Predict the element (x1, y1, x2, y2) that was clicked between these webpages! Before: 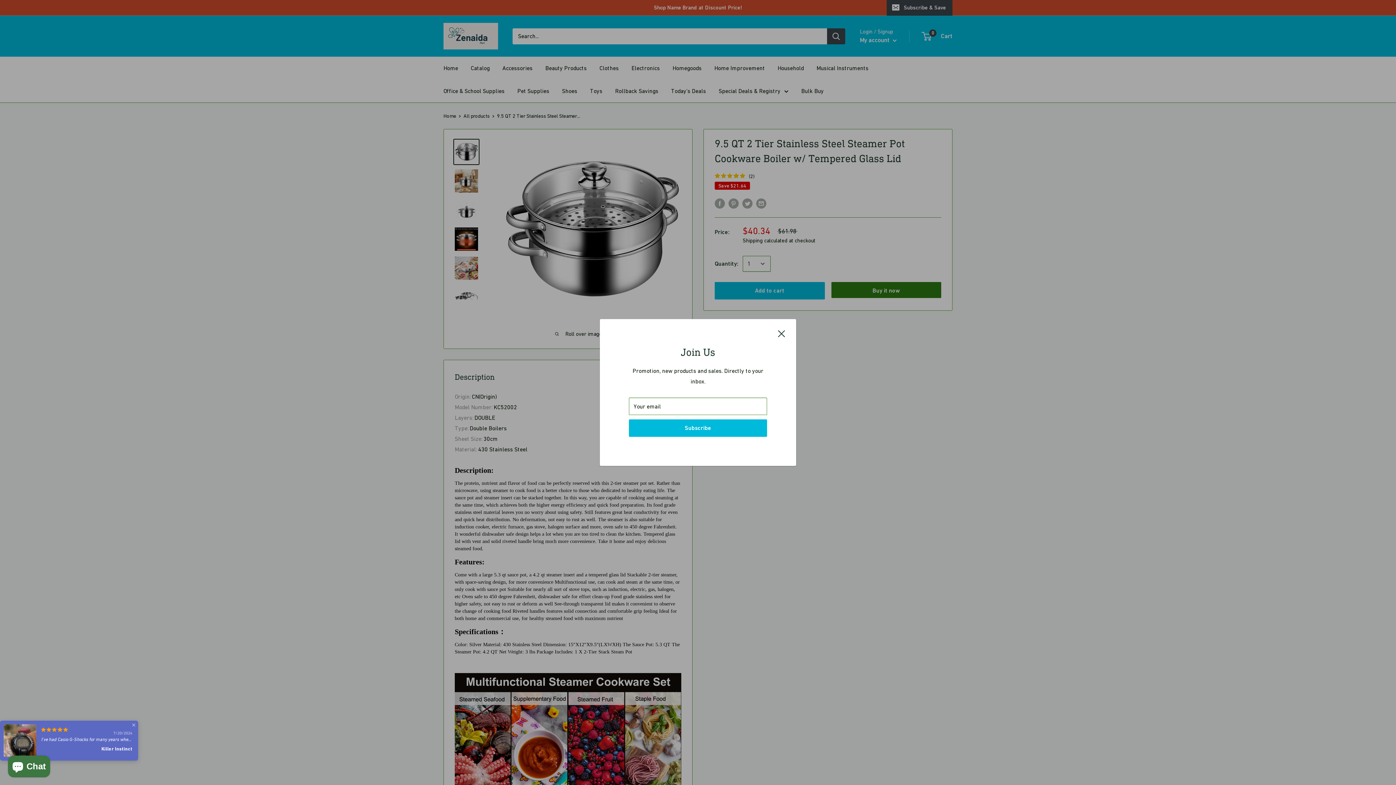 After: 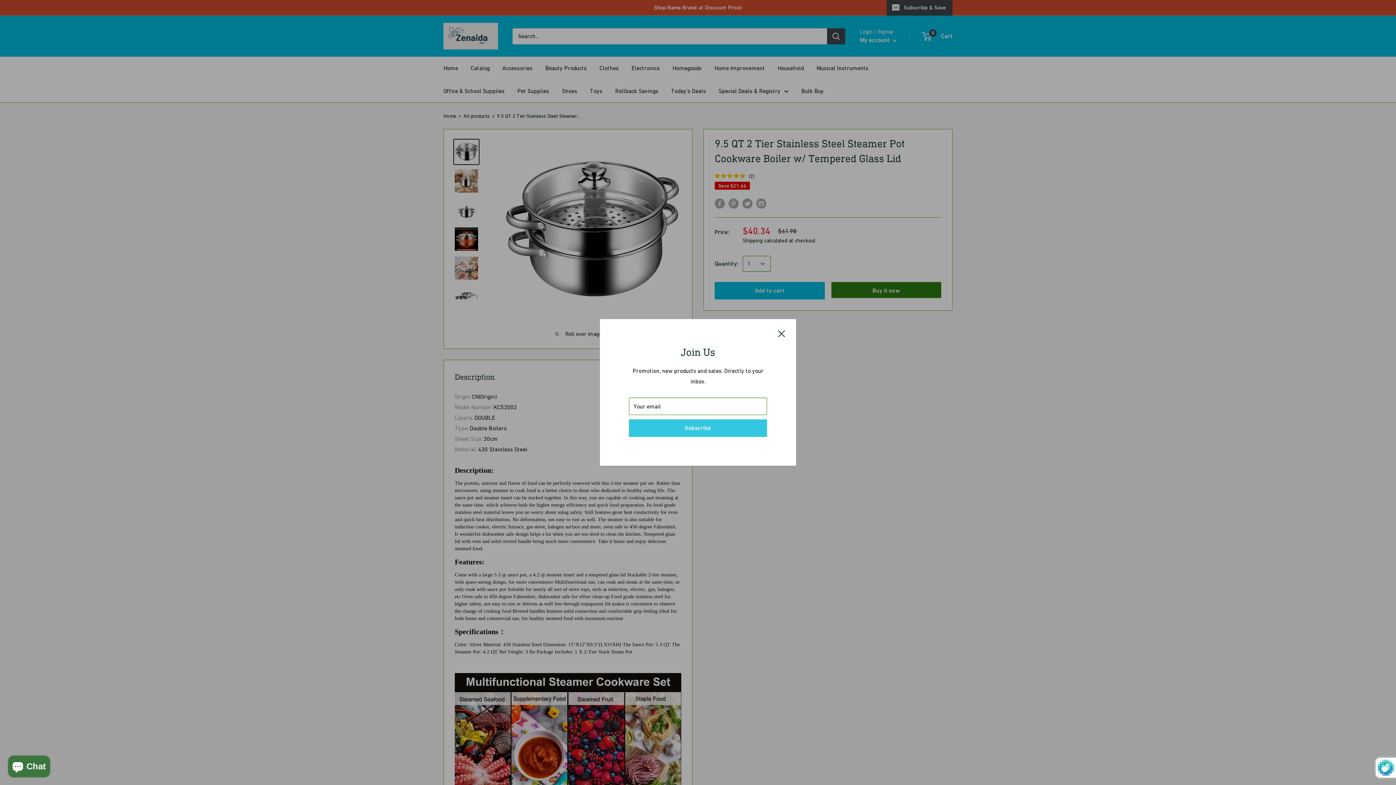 Action: bbox: (629, 419, 767, 437) label: Subscribe